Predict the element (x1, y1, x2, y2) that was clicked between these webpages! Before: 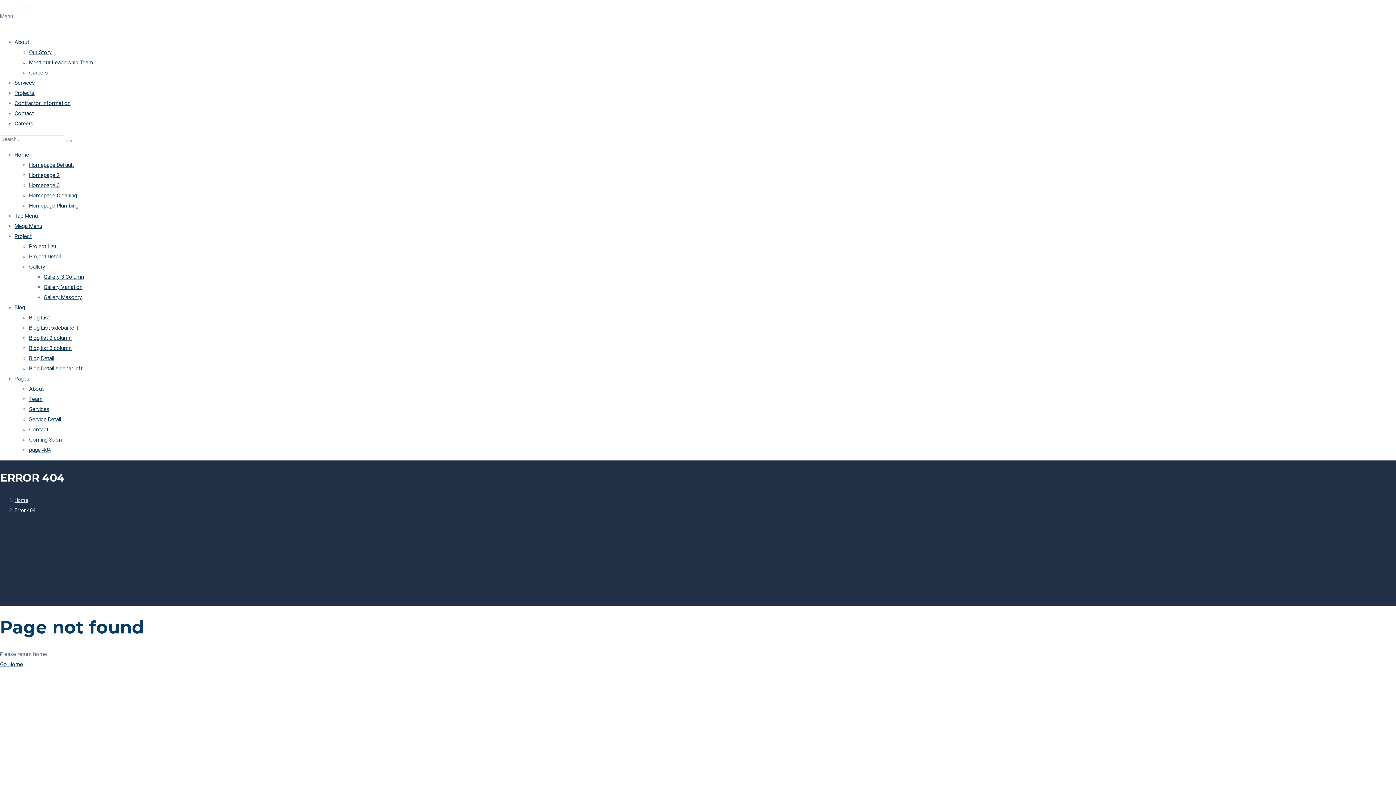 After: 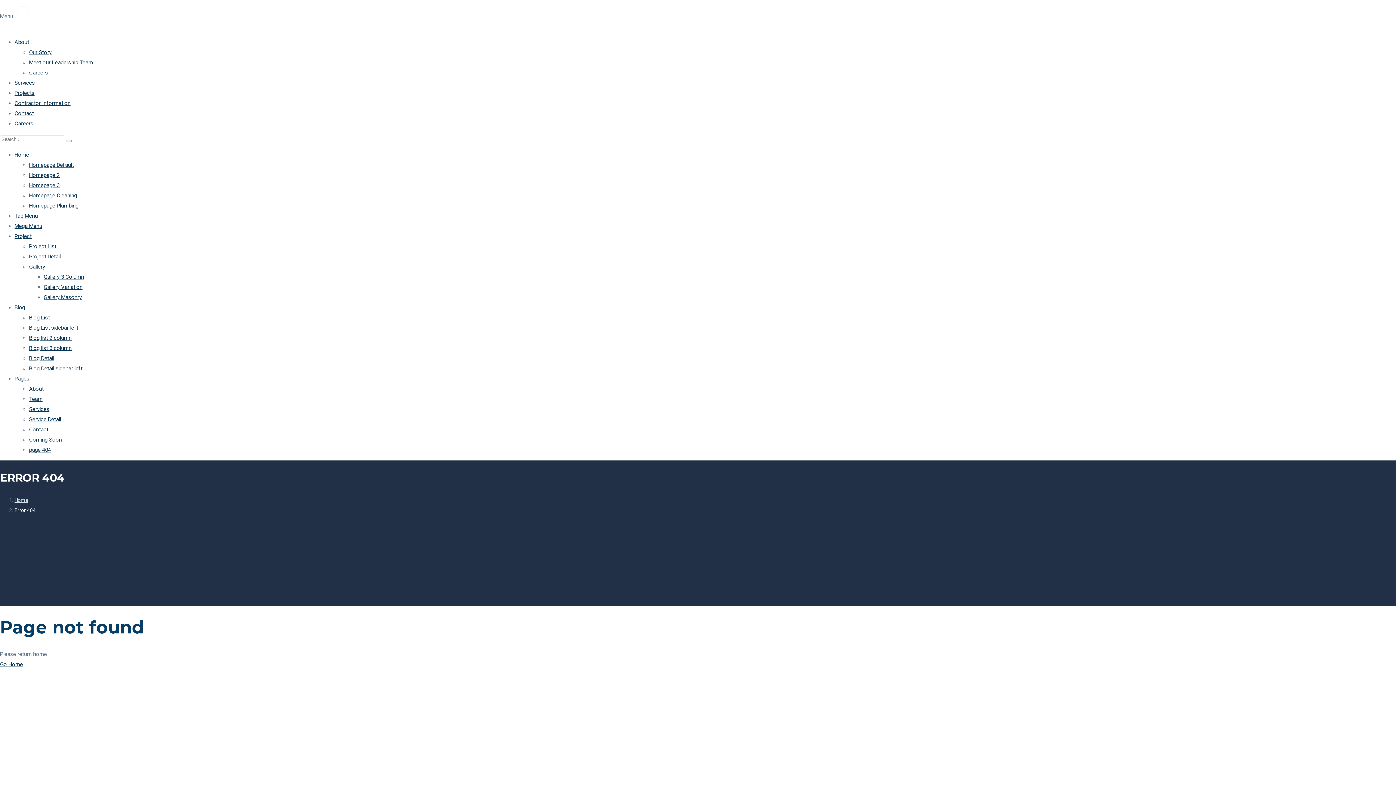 Action: label: Tab Menu bbox: (14, 212, 37, 219)